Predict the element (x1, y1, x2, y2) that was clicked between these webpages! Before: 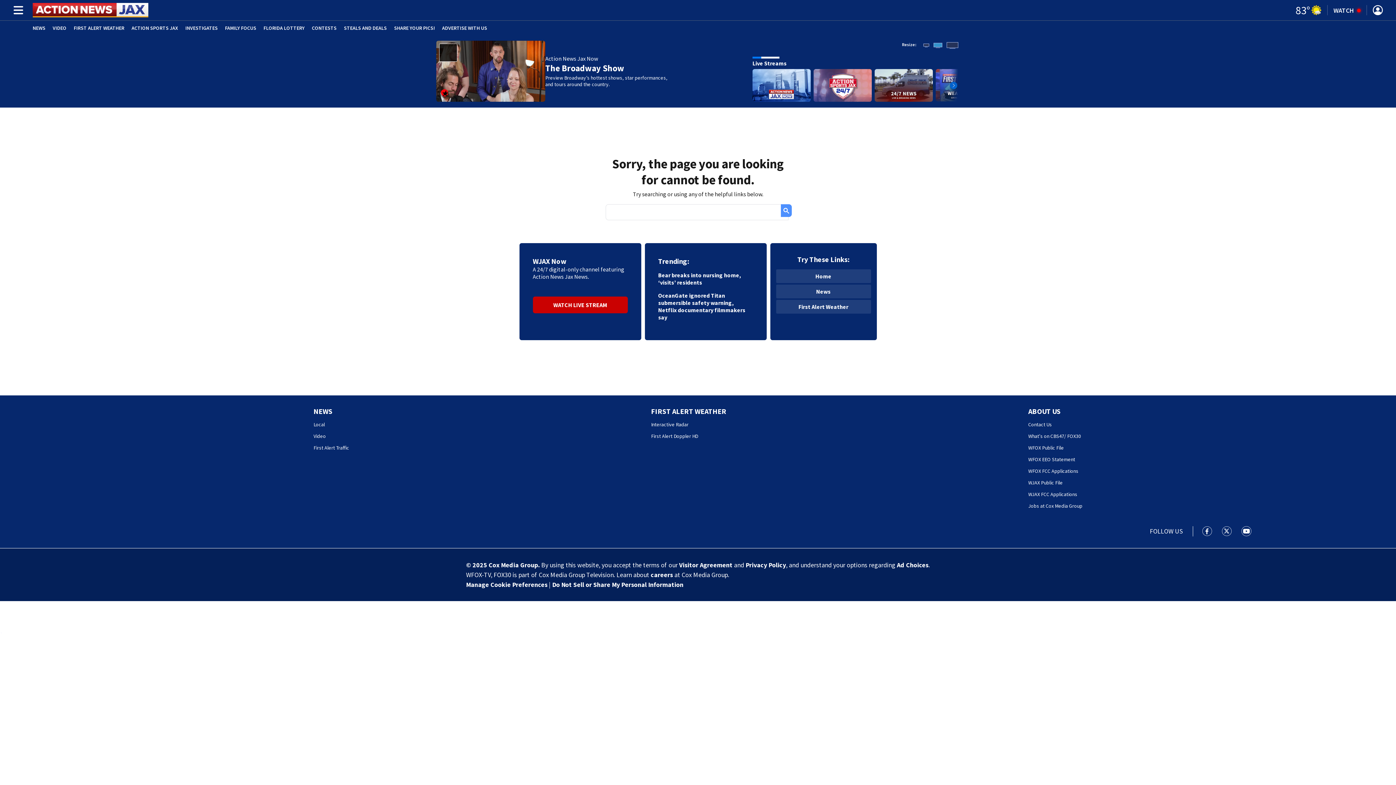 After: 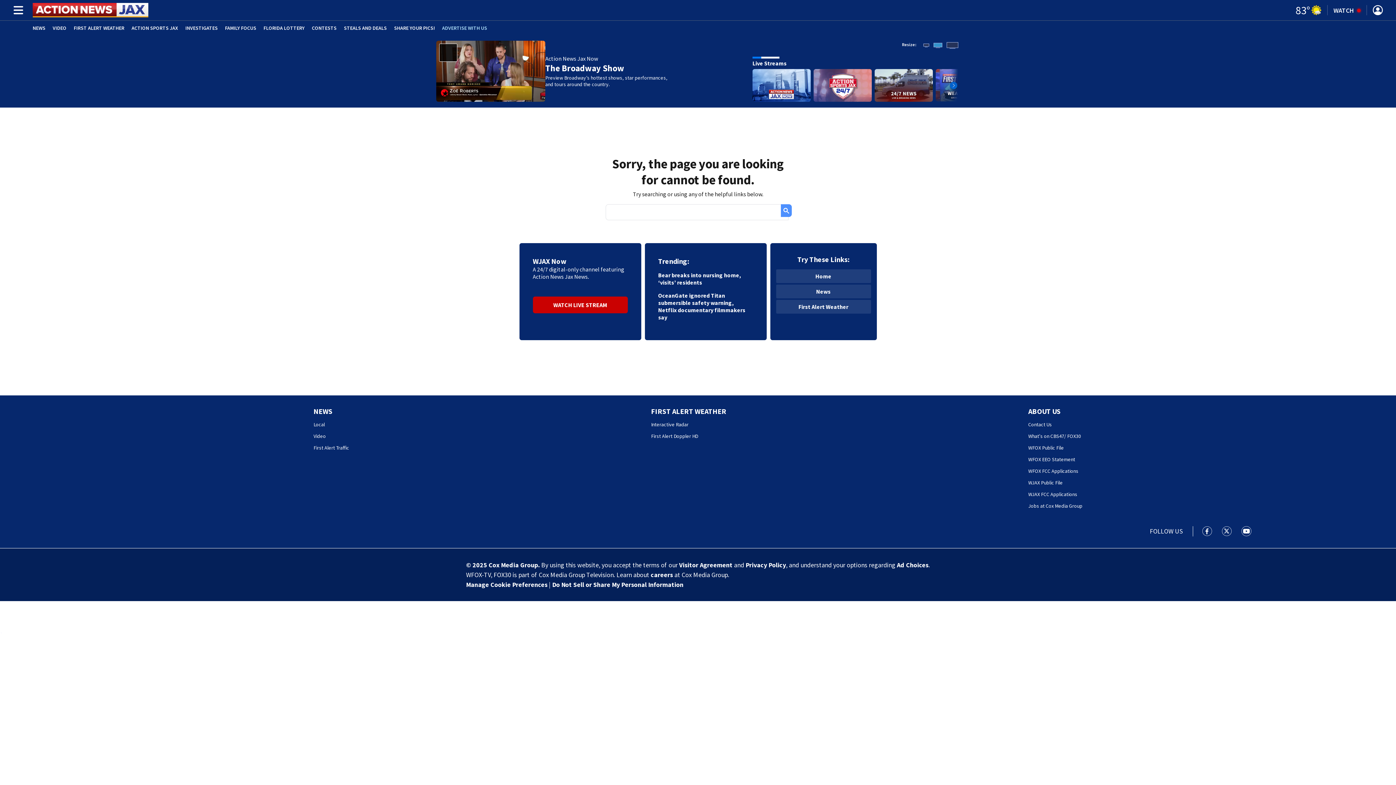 Action: label: ADVERTISE WITH US
(OPENS IN NEW WINDOW) bbox: (442, 25, 487, 30)